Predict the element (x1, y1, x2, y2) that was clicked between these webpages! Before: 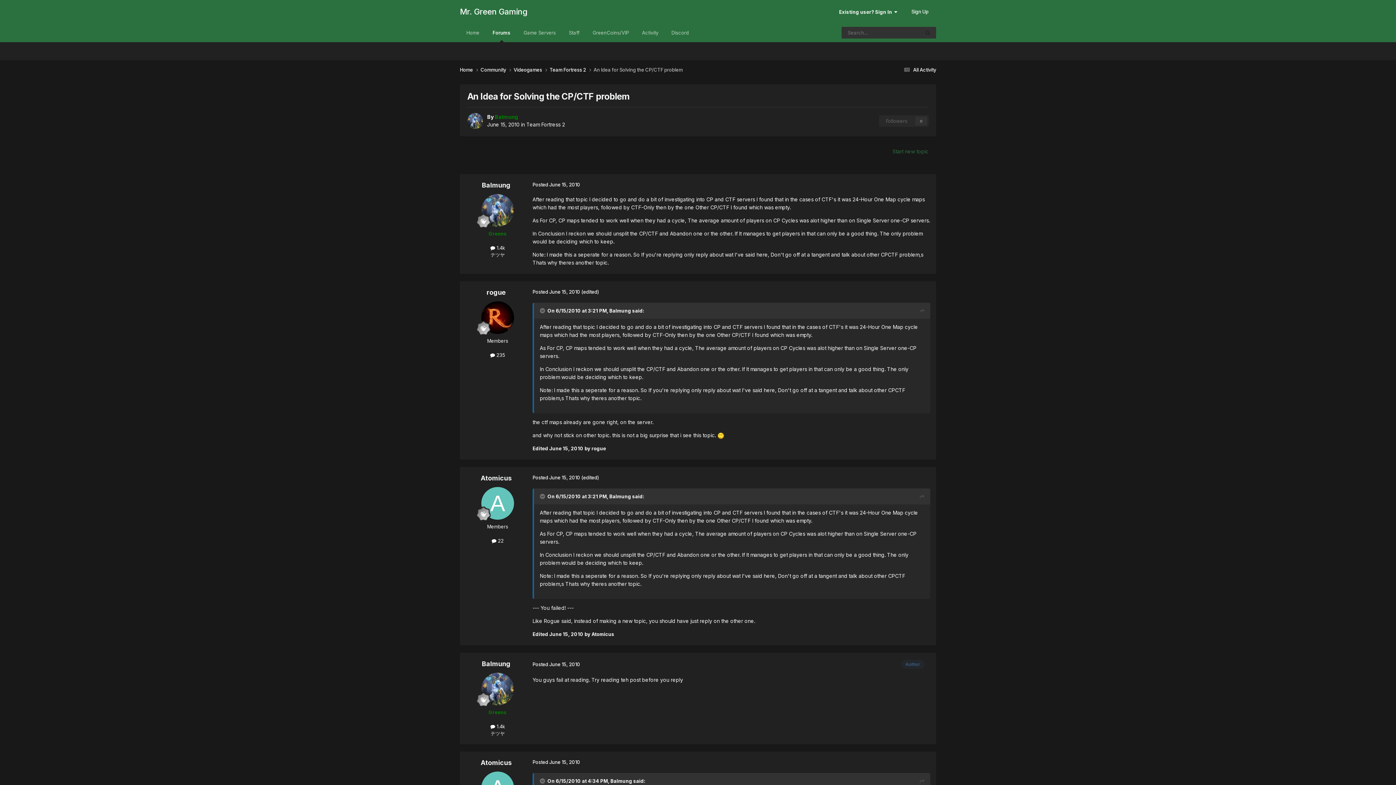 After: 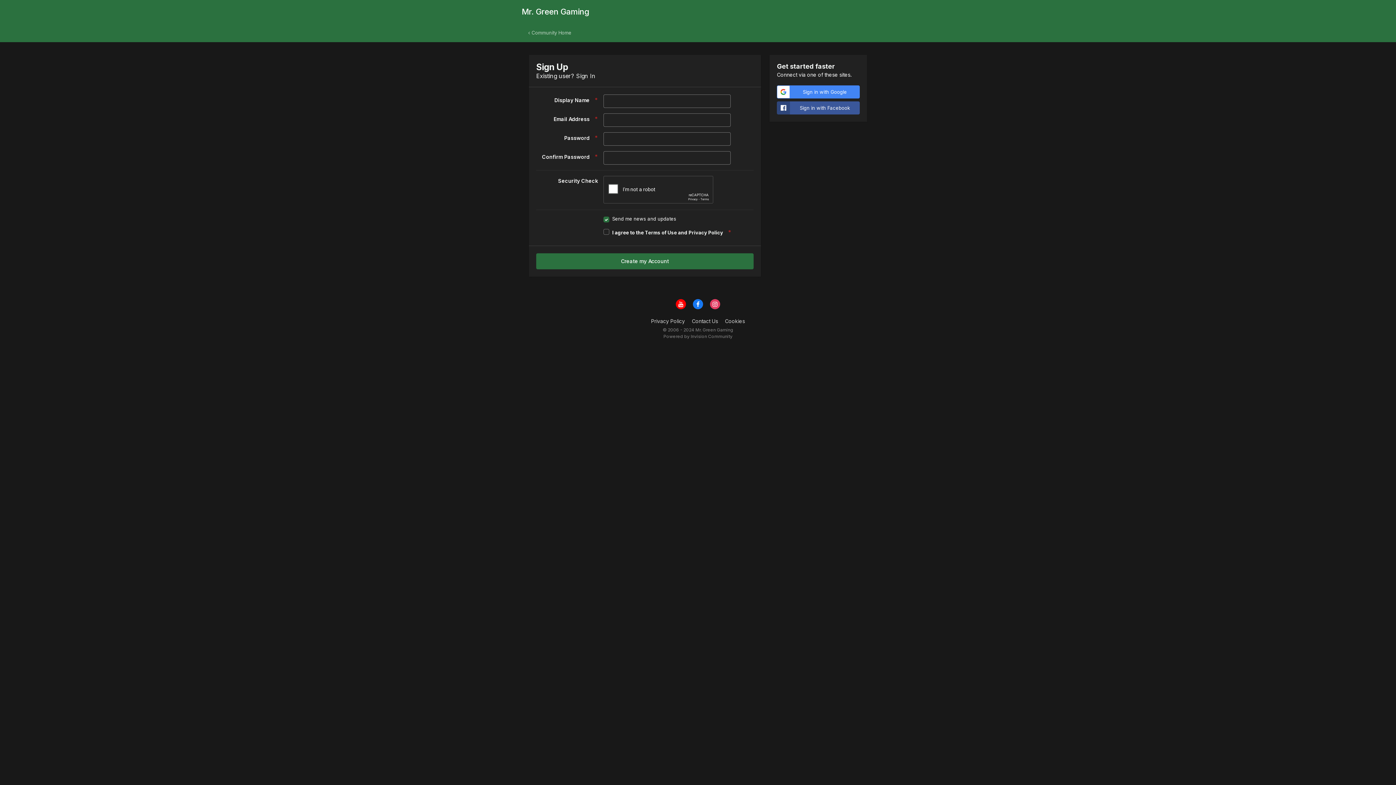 Action: label: Sign Up bbox: (904, 5, 936, 18)